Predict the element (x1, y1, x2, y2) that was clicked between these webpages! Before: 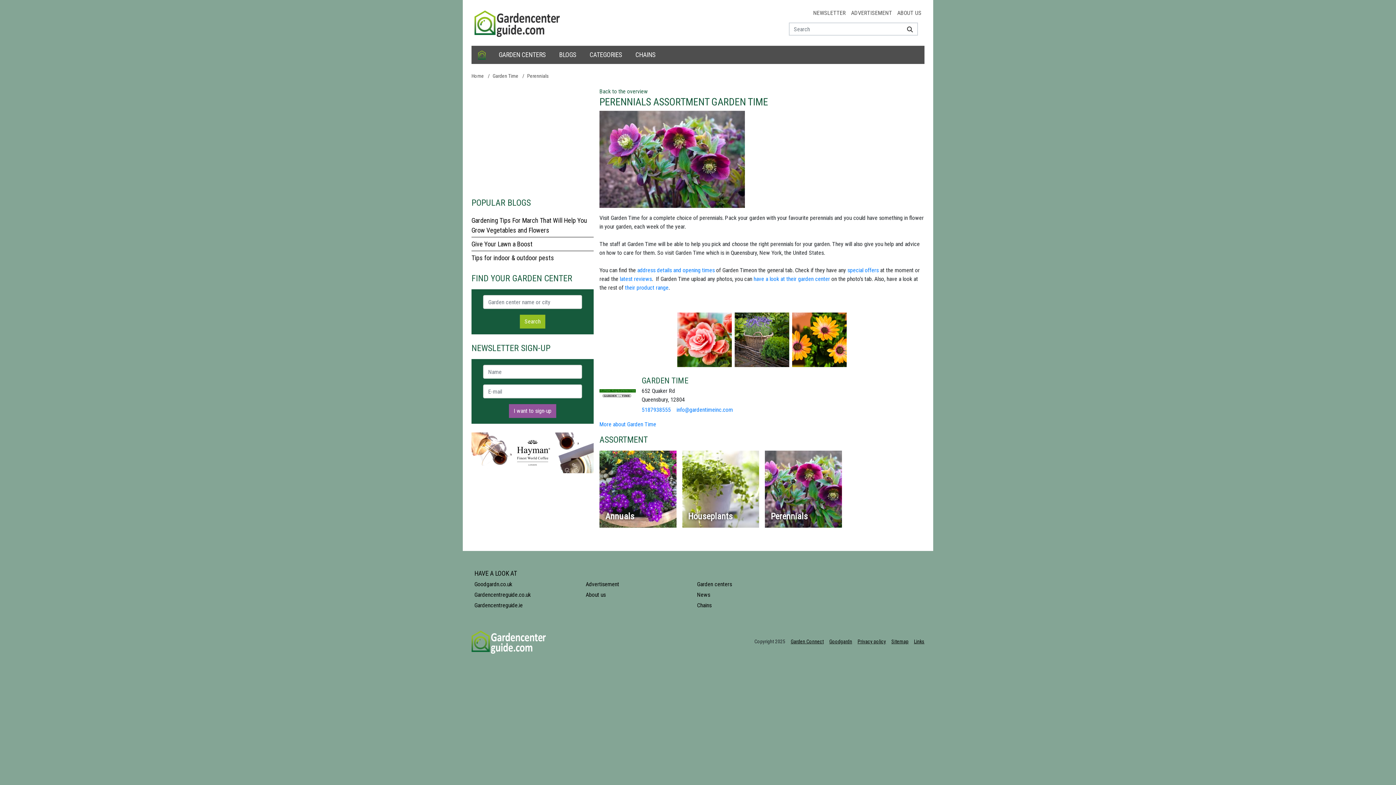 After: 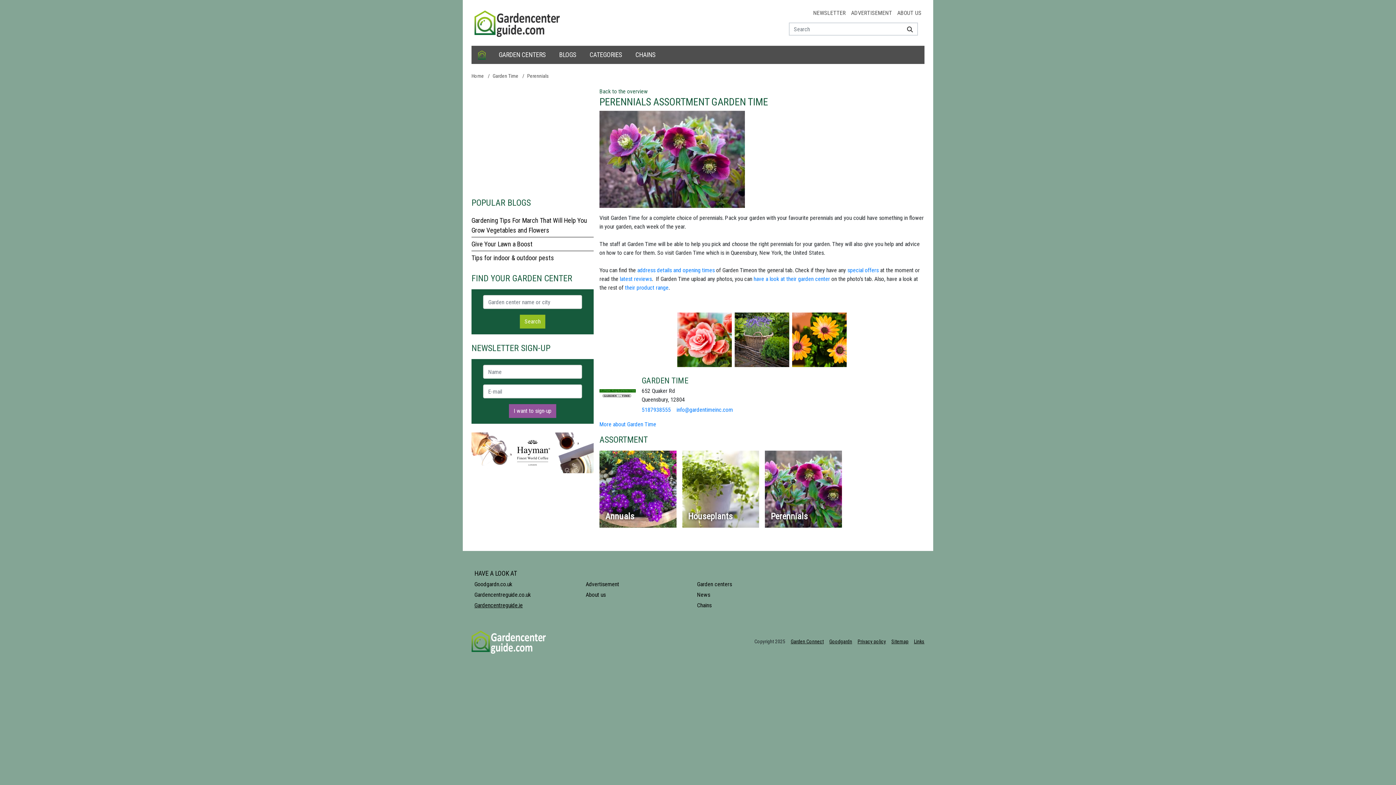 Action: bbox: (474, 601, 582, 610) label: Gardencentreguide.ie